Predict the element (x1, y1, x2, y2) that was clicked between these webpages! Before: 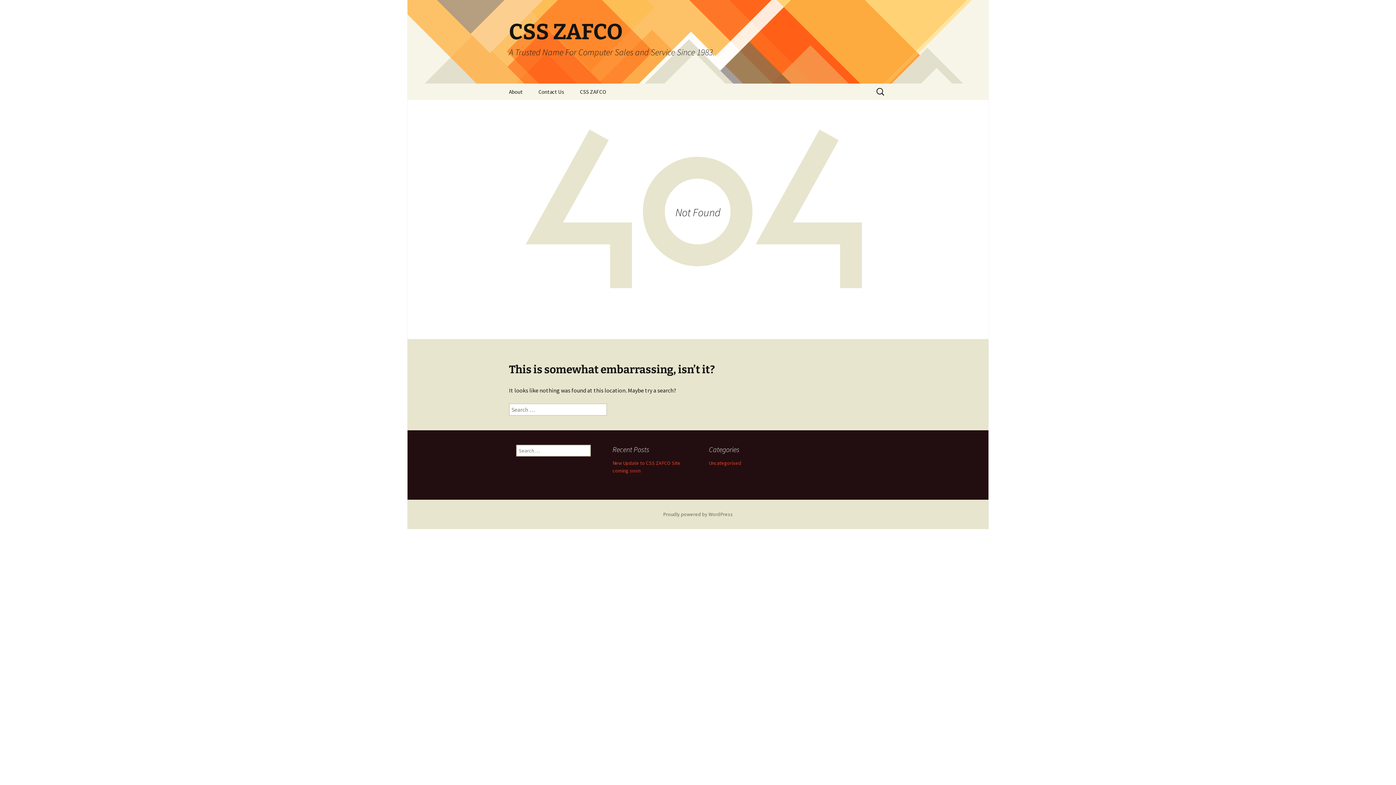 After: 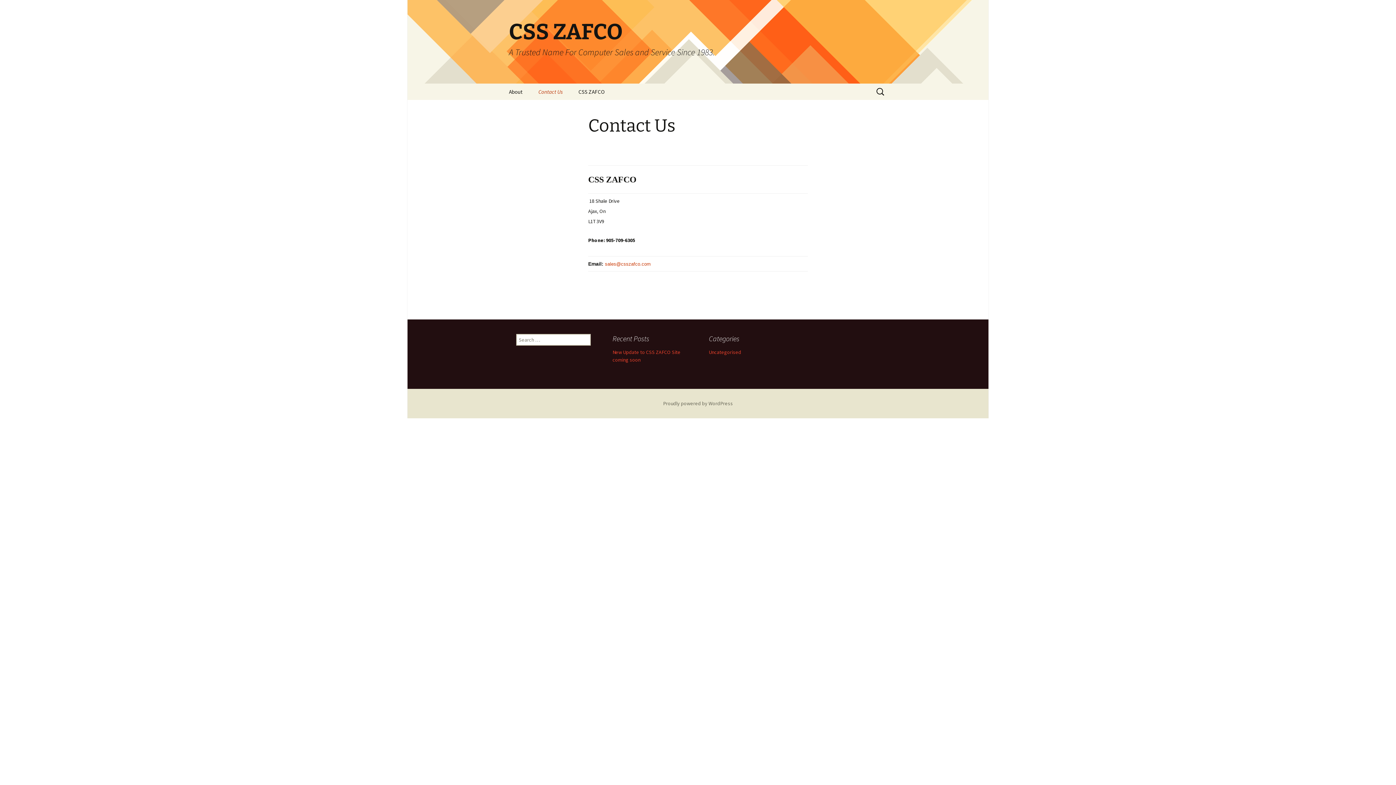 Action: label: Contact Us bbox: (531, 83, 571, 100)